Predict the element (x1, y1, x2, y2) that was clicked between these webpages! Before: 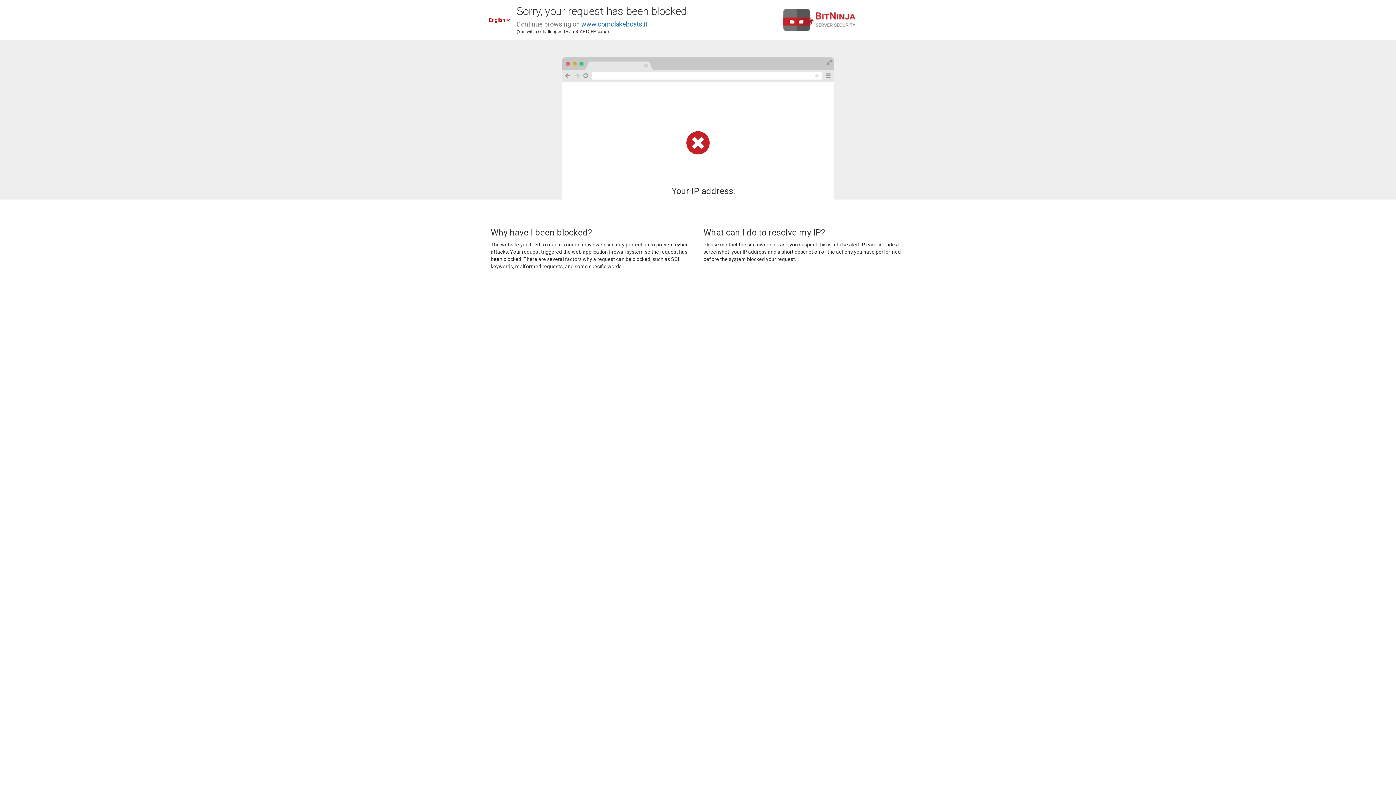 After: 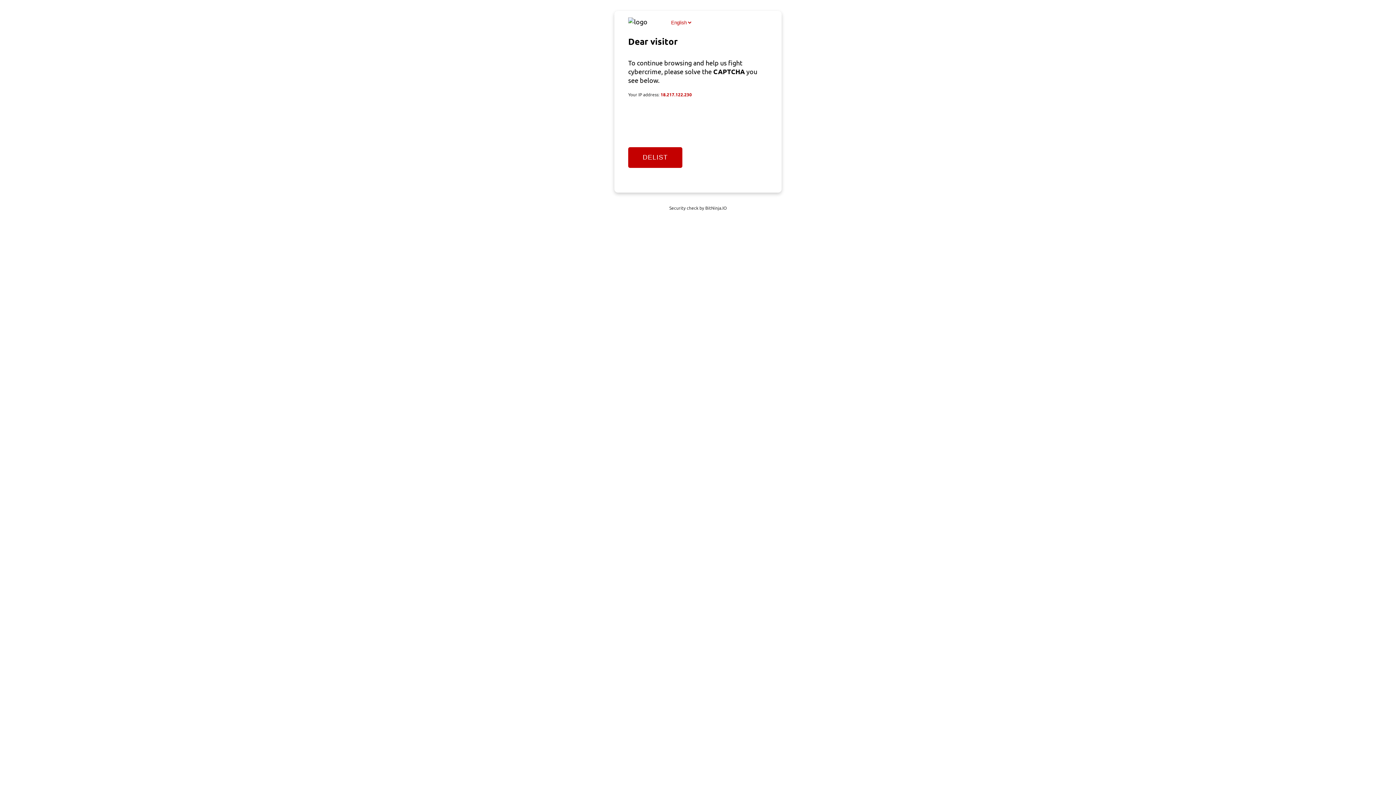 Action: label: www.comolakeboats.it bbox: (581, 20, 647, 28)